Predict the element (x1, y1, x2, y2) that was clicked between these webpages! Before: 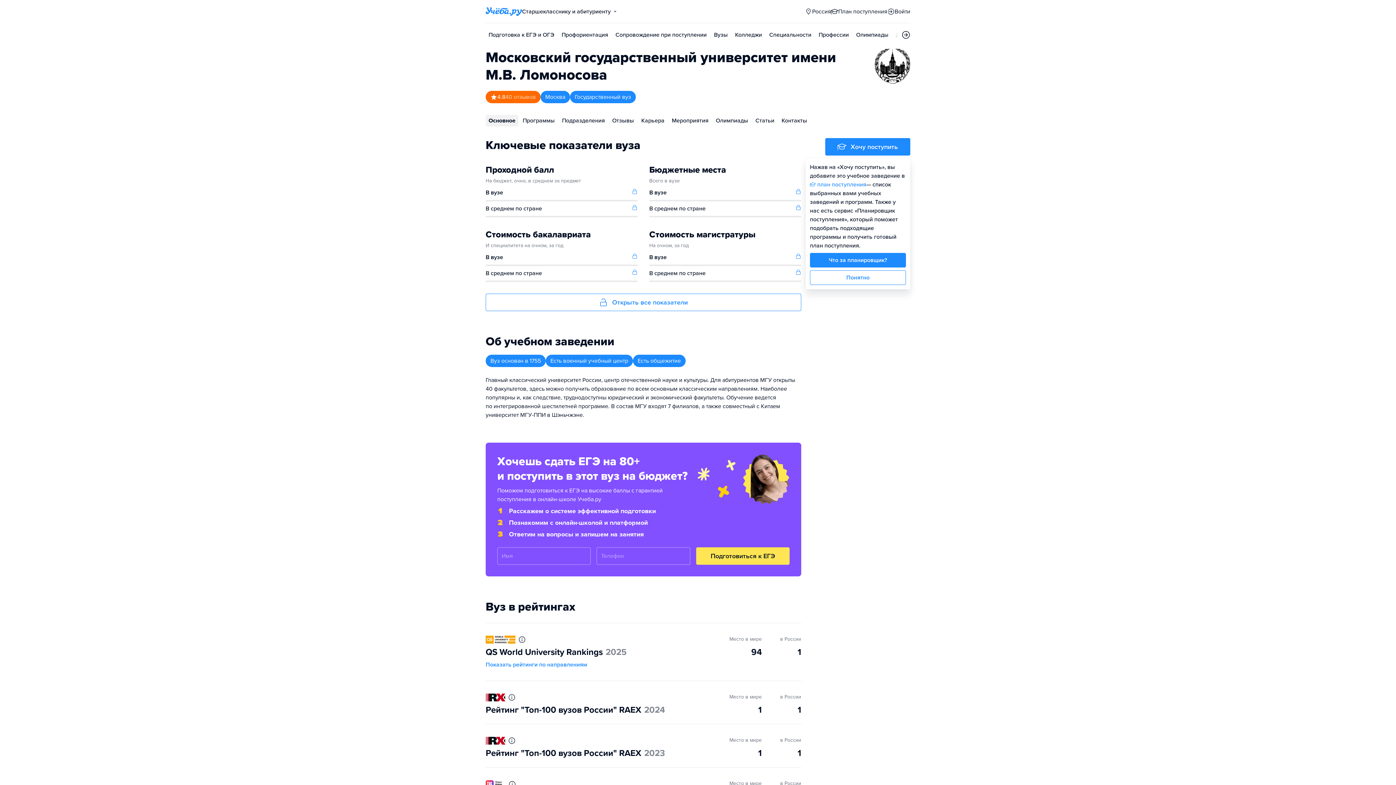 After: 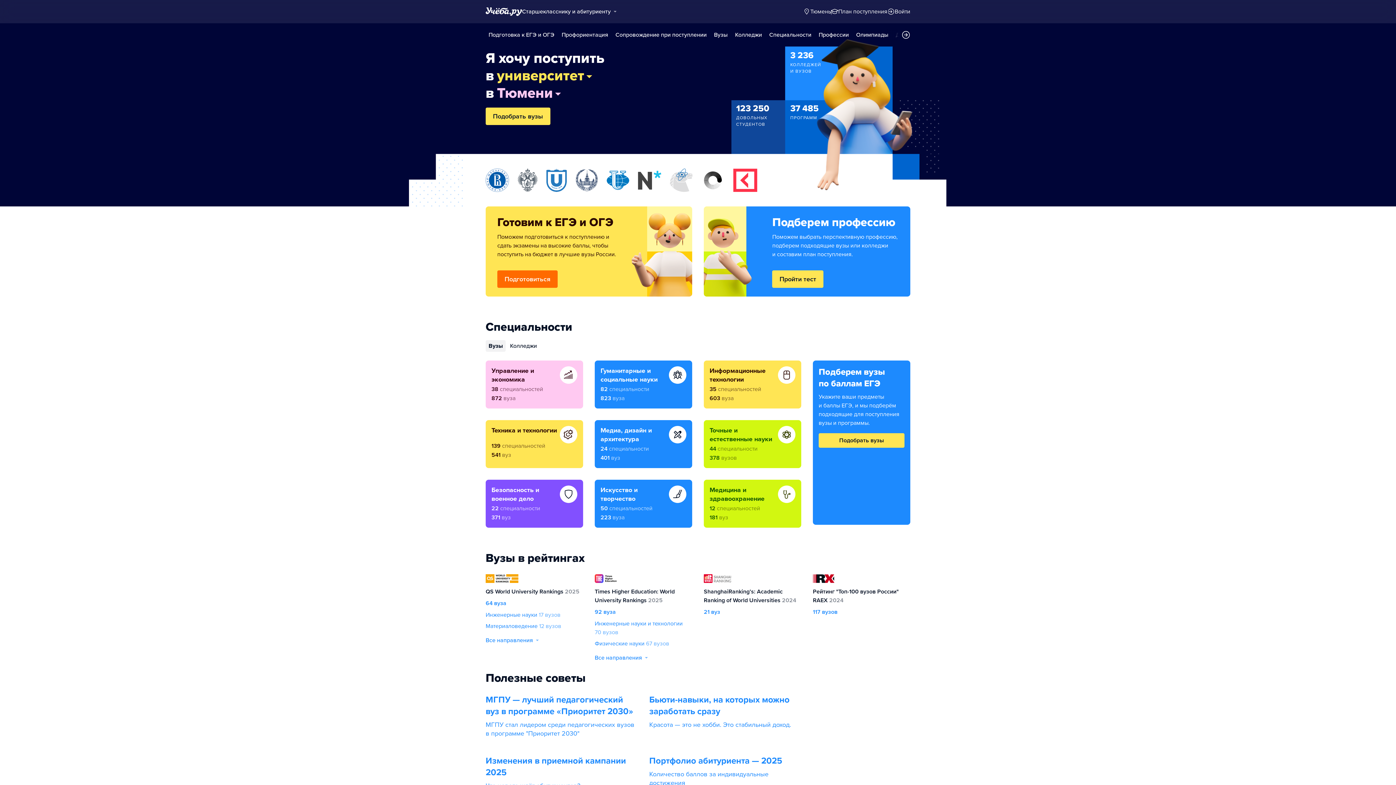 Action: label: Главная страница bbox: (485, 7, 522, 16)